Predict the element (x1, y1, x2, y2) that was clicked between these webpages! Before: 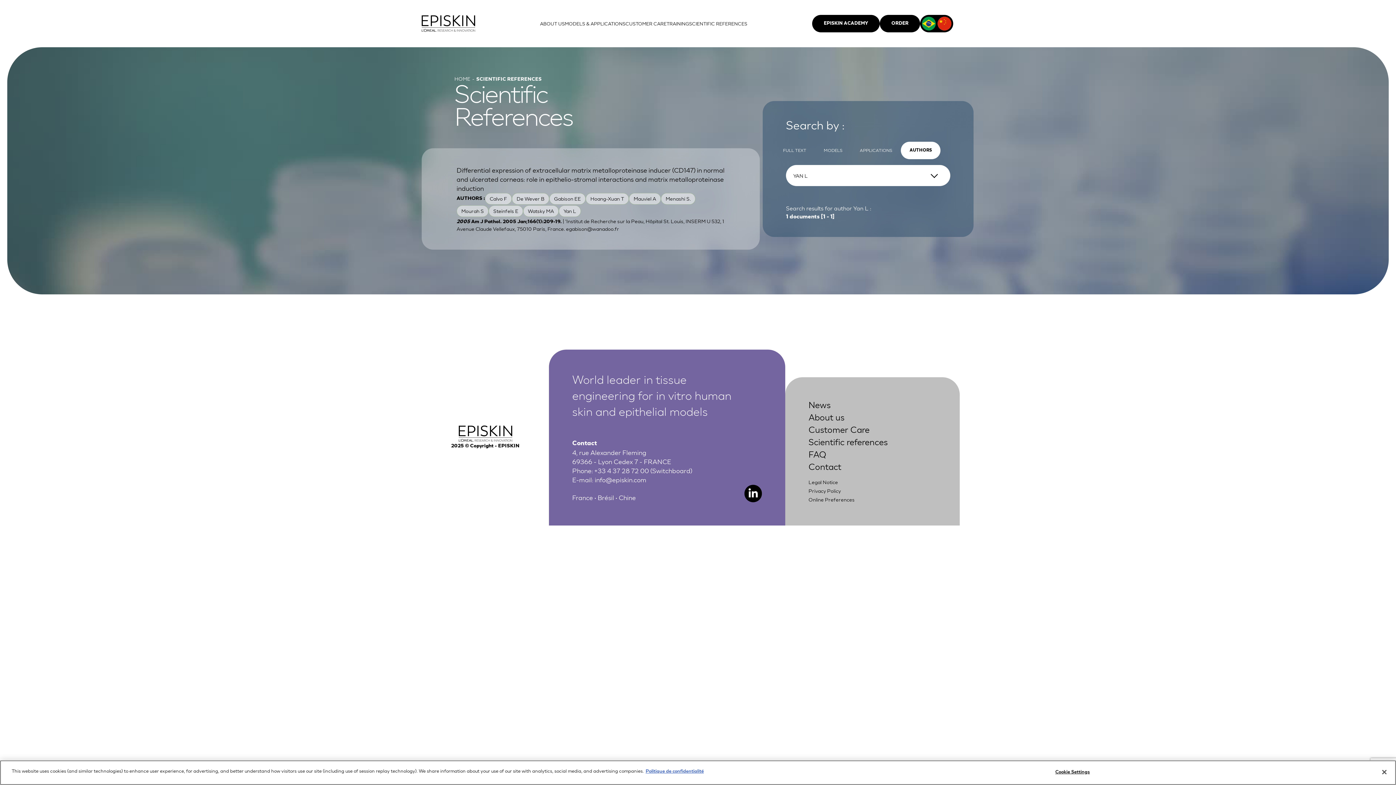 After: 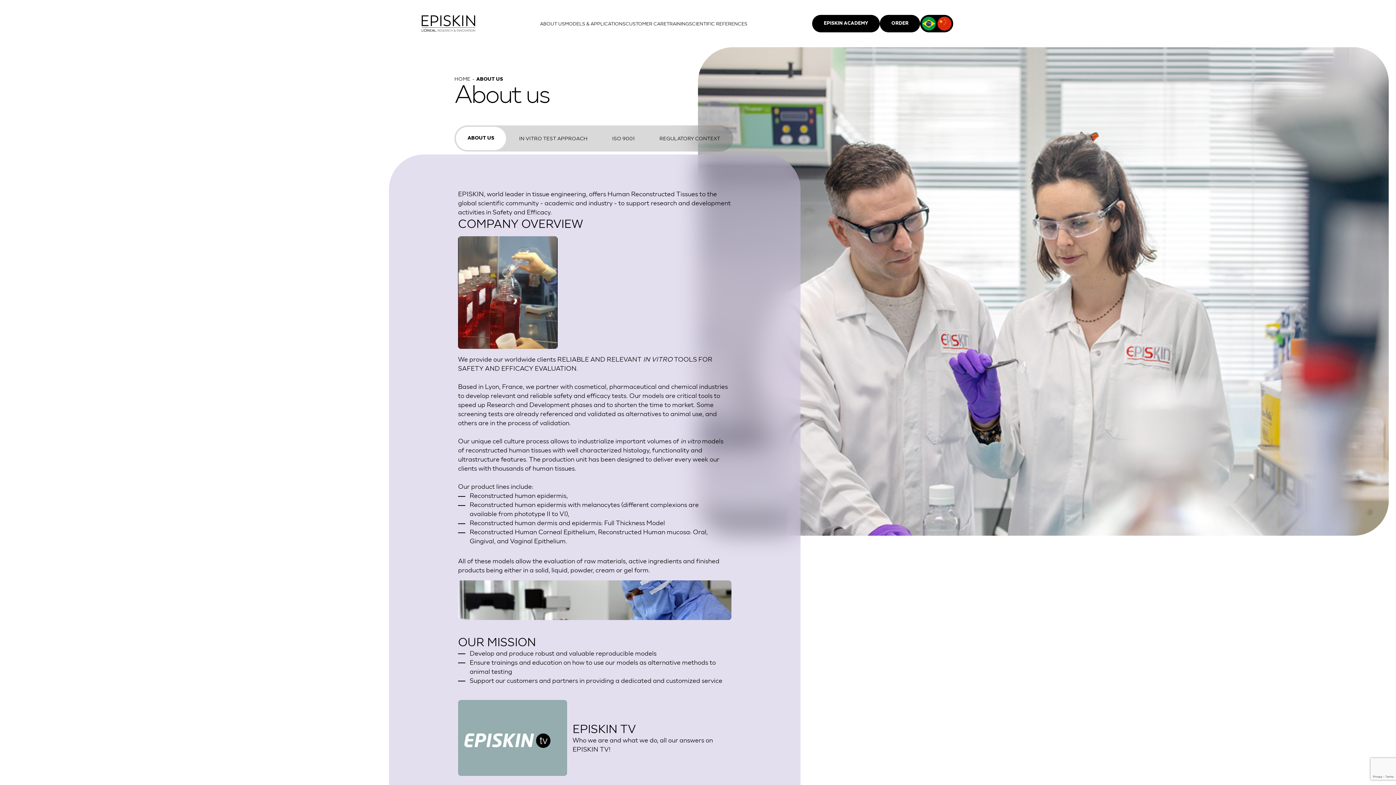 Action: label: ABOUT US bbox: (540, 14, 564, 32)